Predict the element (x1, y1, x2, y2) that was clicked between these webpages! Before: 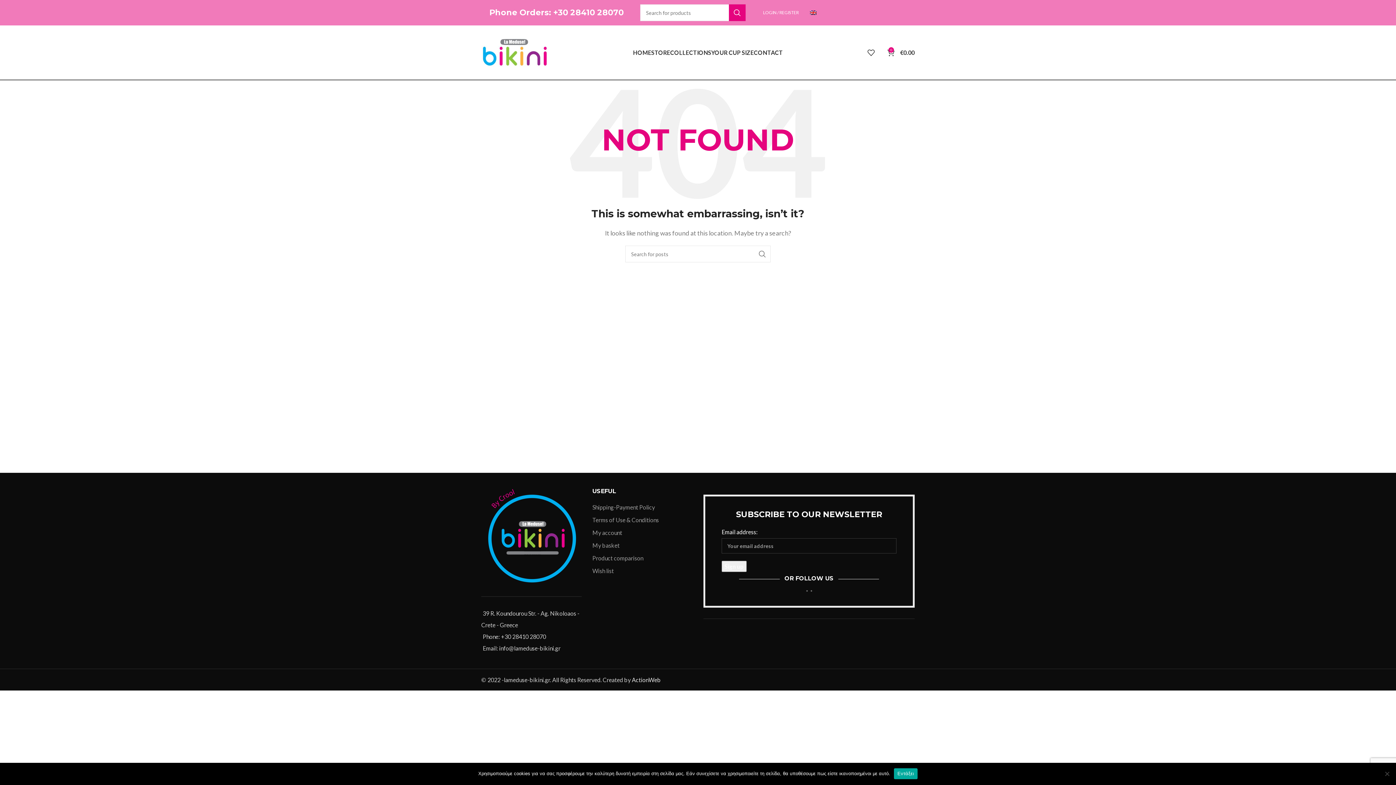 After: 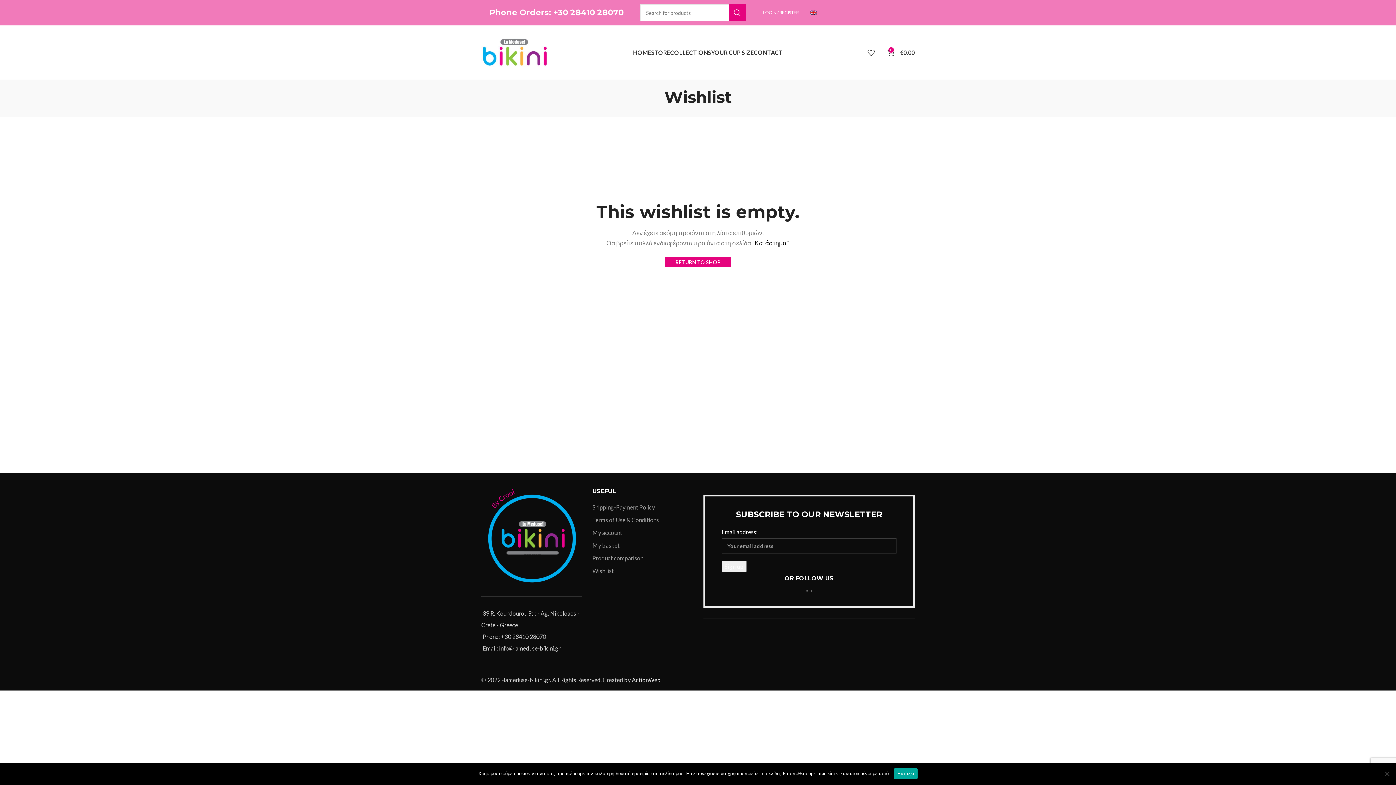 Action: label: Wish list bbox: (592, 567, 614, 574)